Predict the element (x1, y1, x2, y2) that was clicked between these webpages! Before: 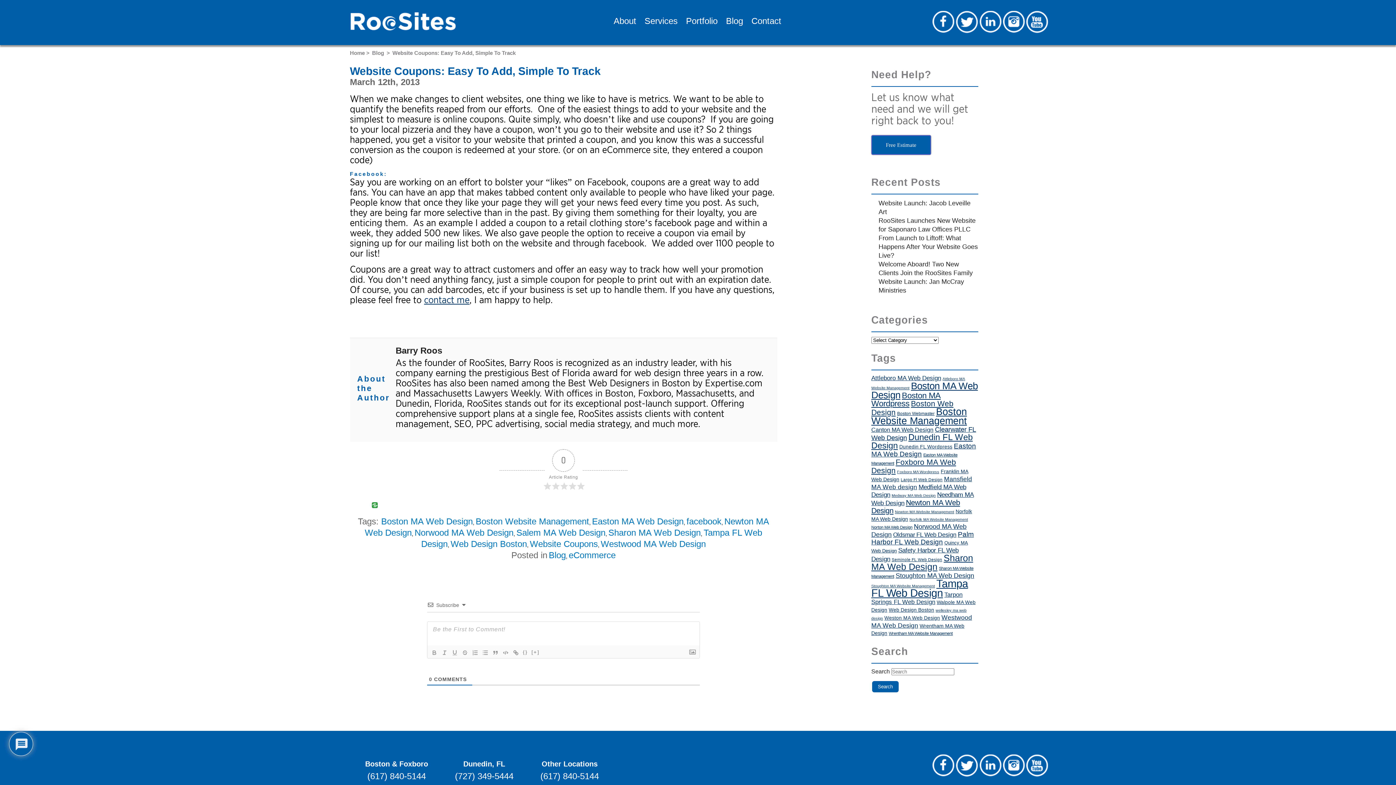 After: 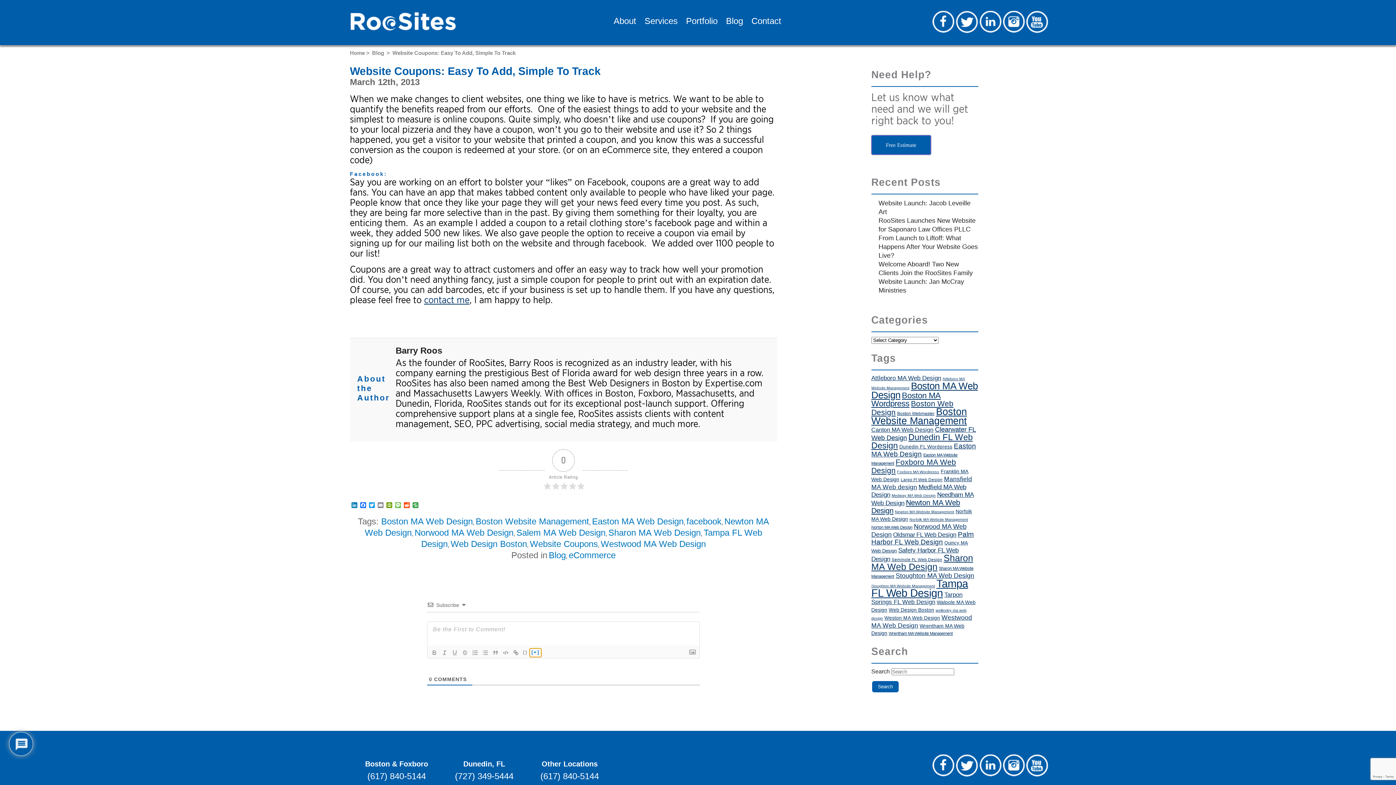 Action: label: [+] bbox: (529, 648, 541, 657)